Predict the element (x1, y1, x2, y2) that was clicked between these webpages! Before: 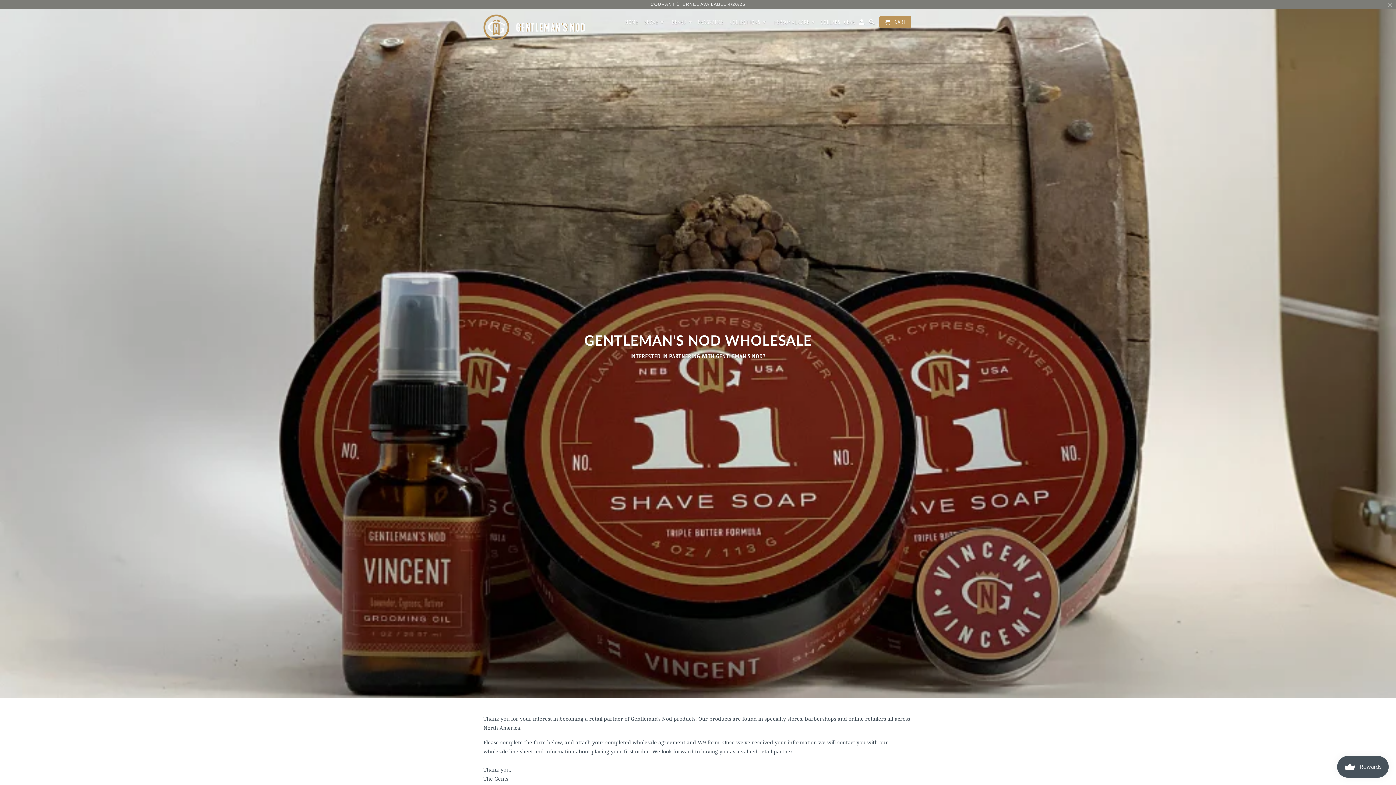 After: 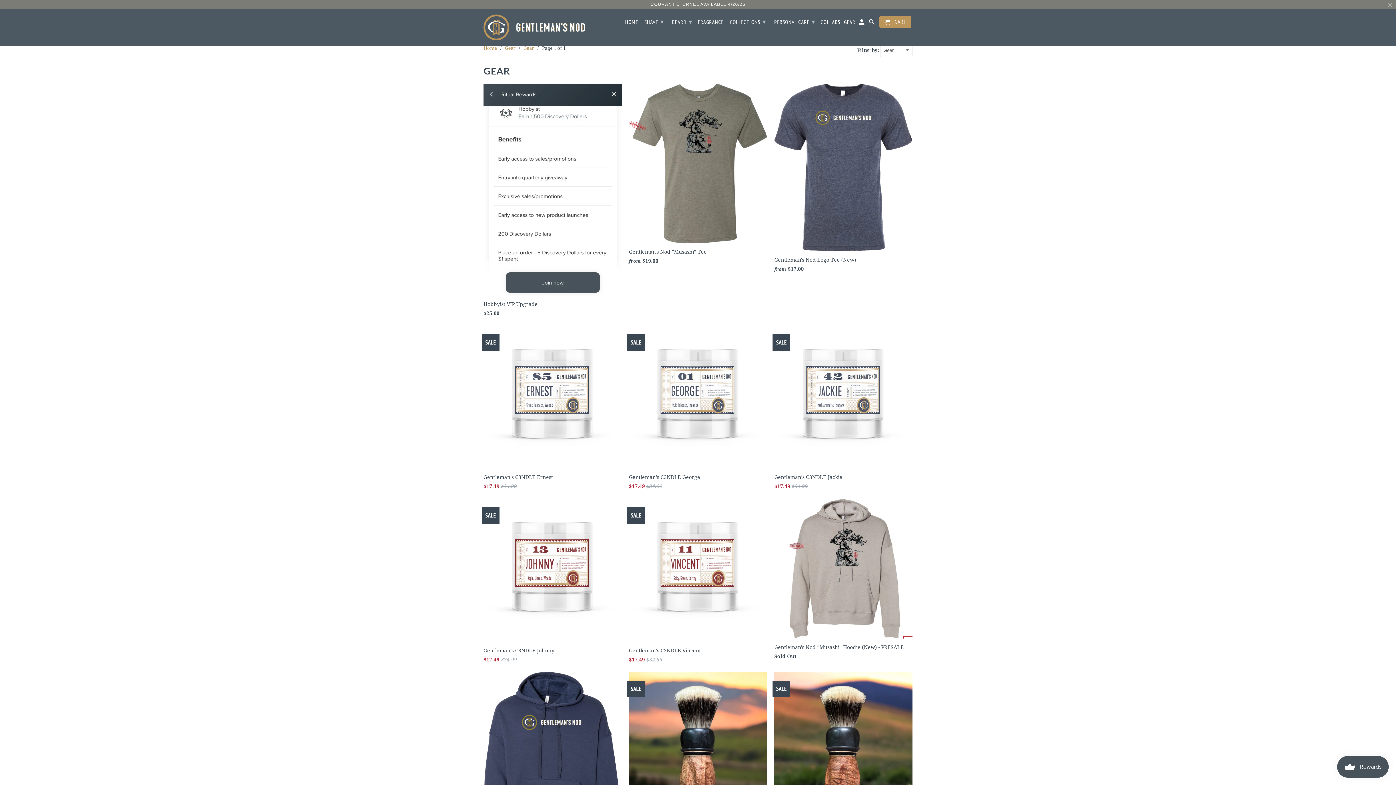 Action: label: GEAR bbox: (844, 18, 855, 28)